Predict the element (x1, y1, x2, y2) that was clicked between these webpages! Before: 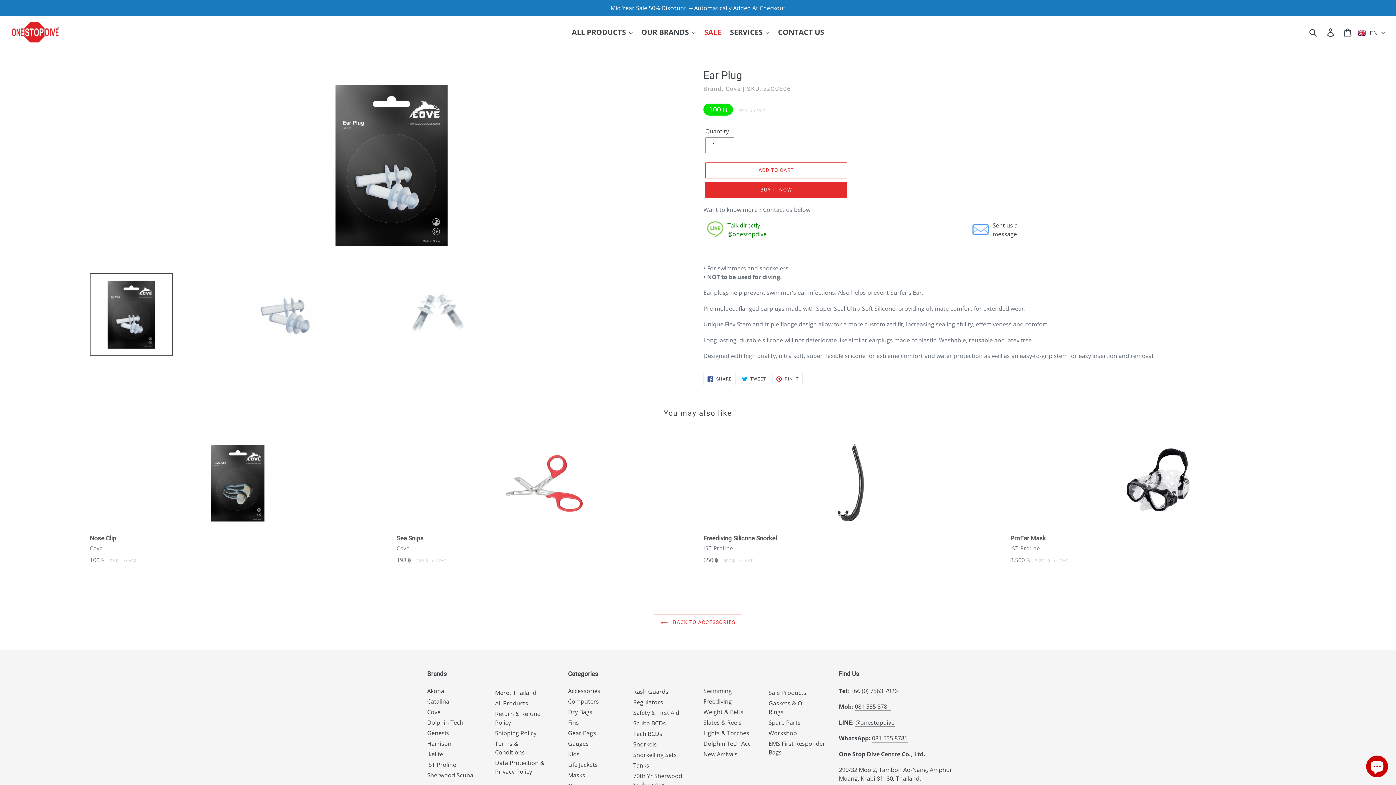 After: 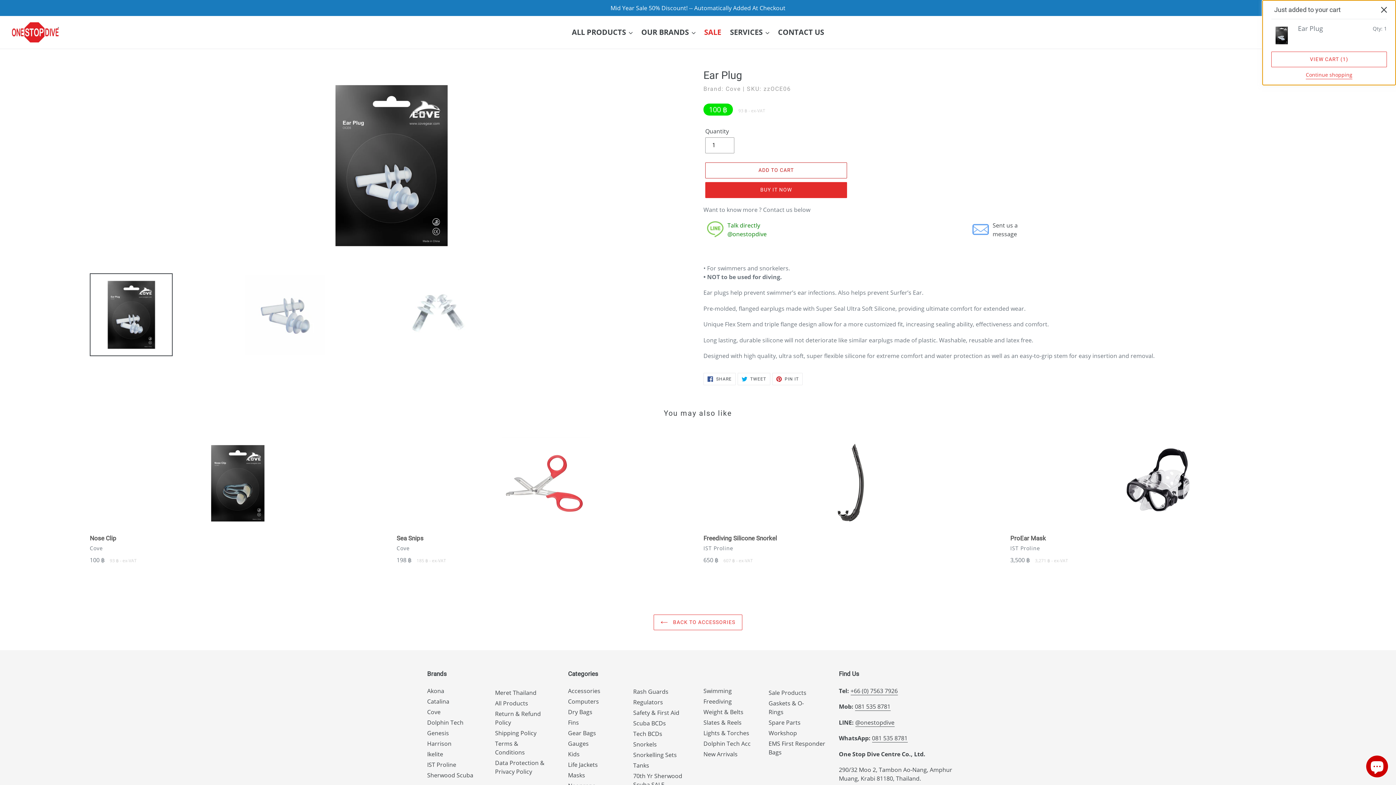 Action: label: Add to cart bbox: (705, 162, 847, 178)